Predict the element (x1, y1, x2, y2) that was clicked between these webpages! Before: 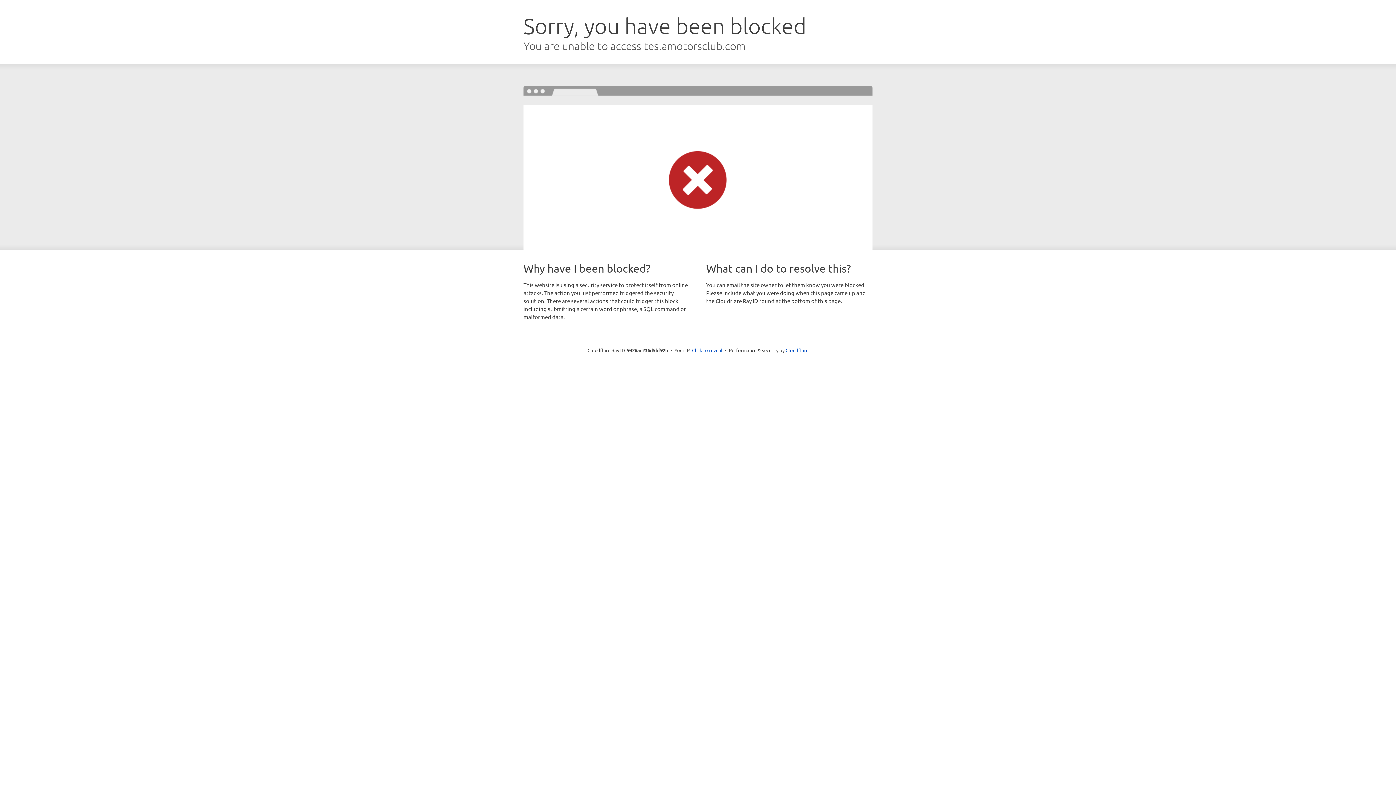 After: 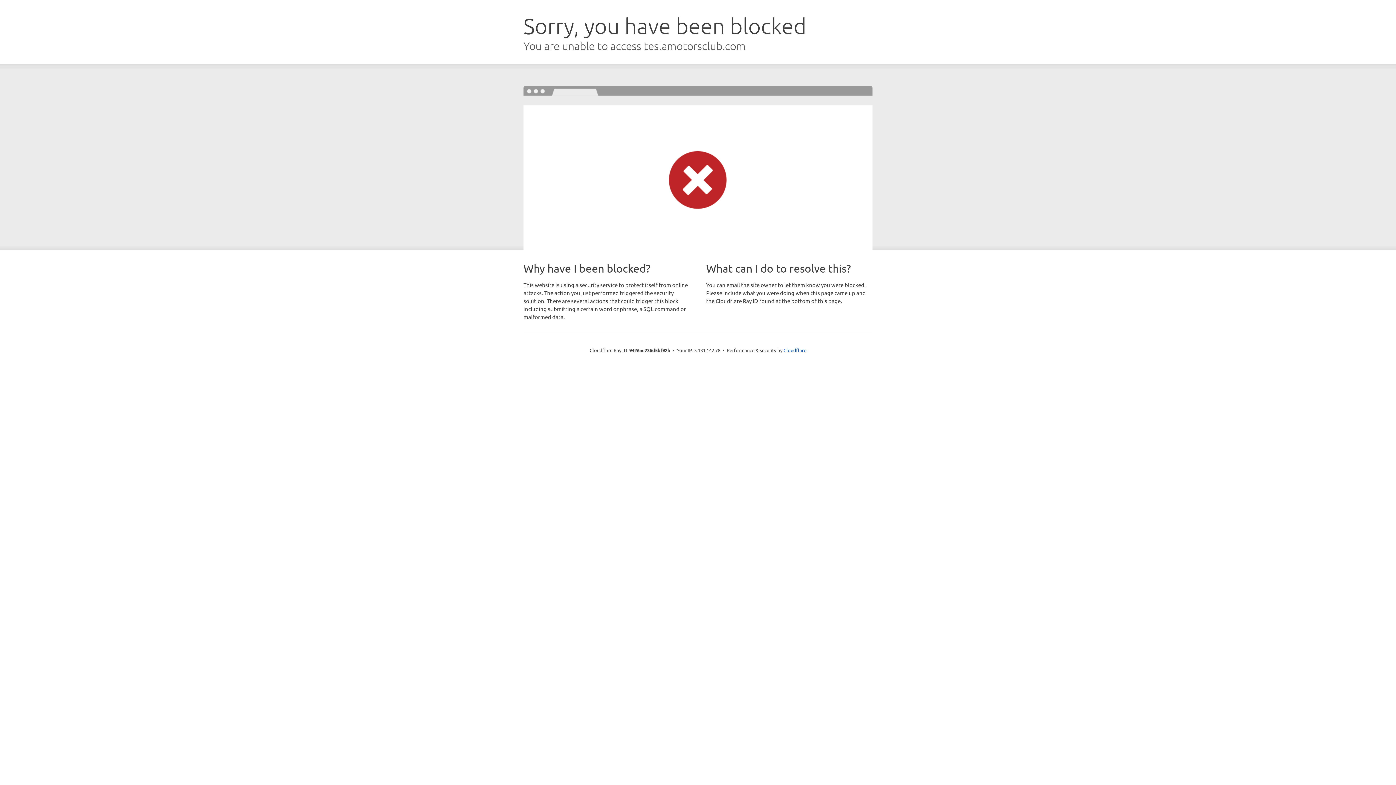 Action: label: Click to reveal bbox: (692, 346, 722, 353)